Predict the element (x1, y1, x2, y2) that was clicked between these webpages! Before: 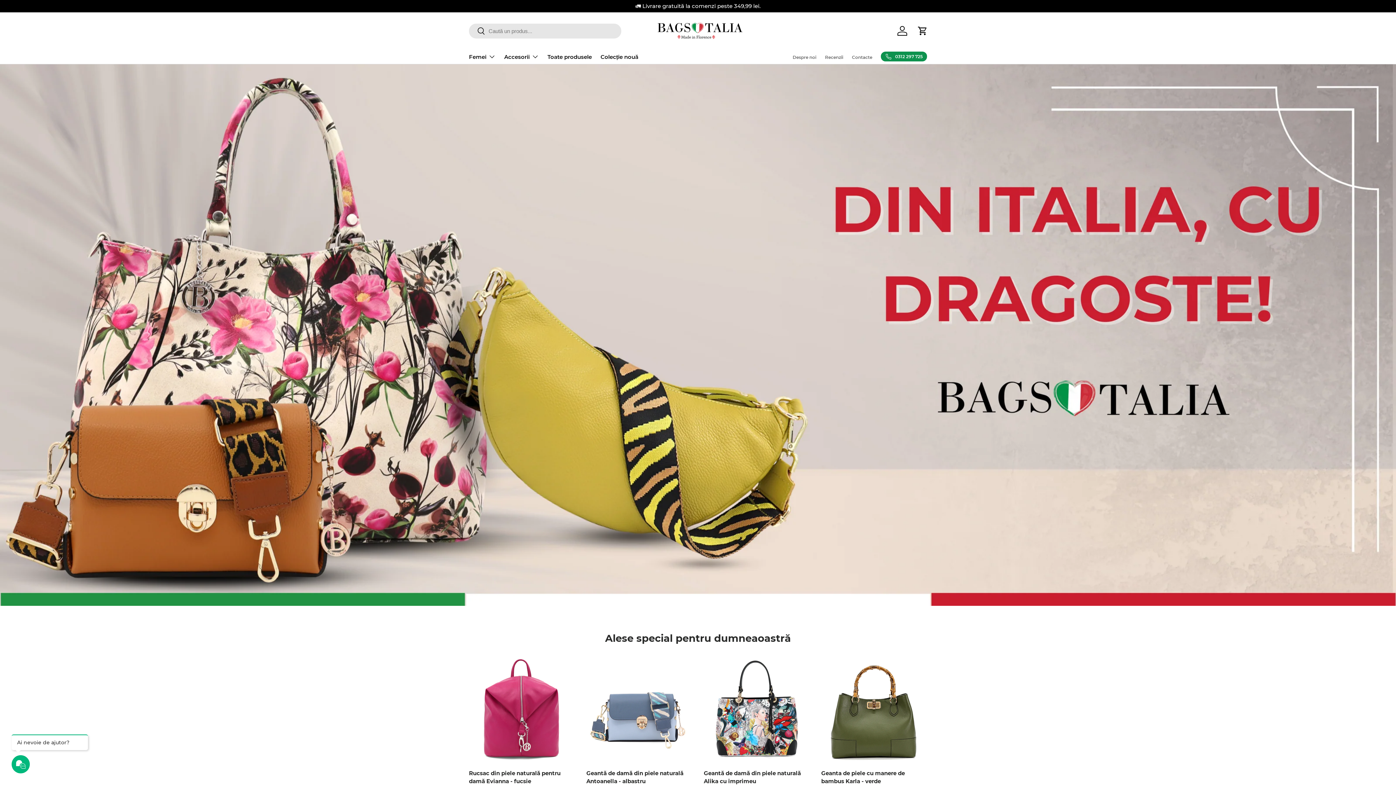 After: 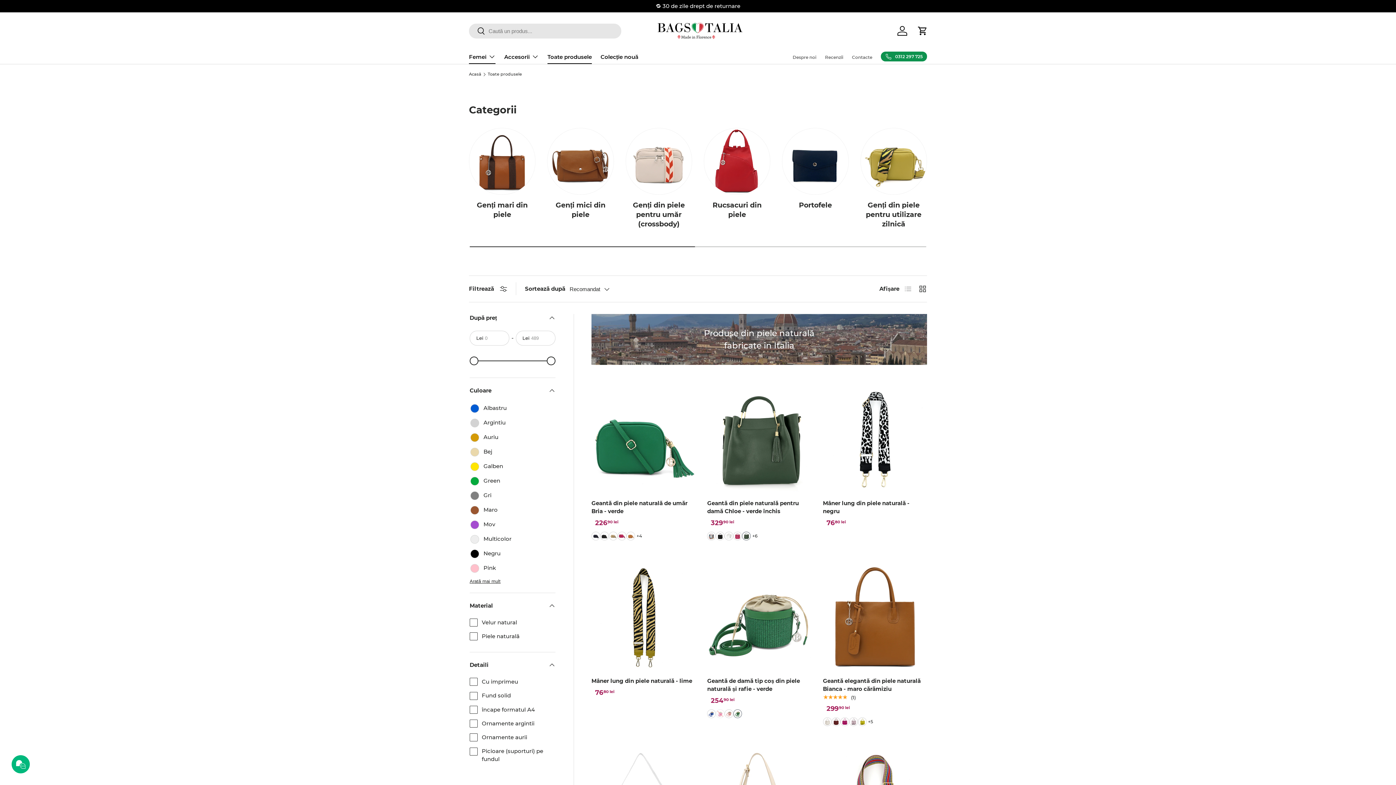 Action: label: Toate produsele bbox: (547, 50, 592, 63)